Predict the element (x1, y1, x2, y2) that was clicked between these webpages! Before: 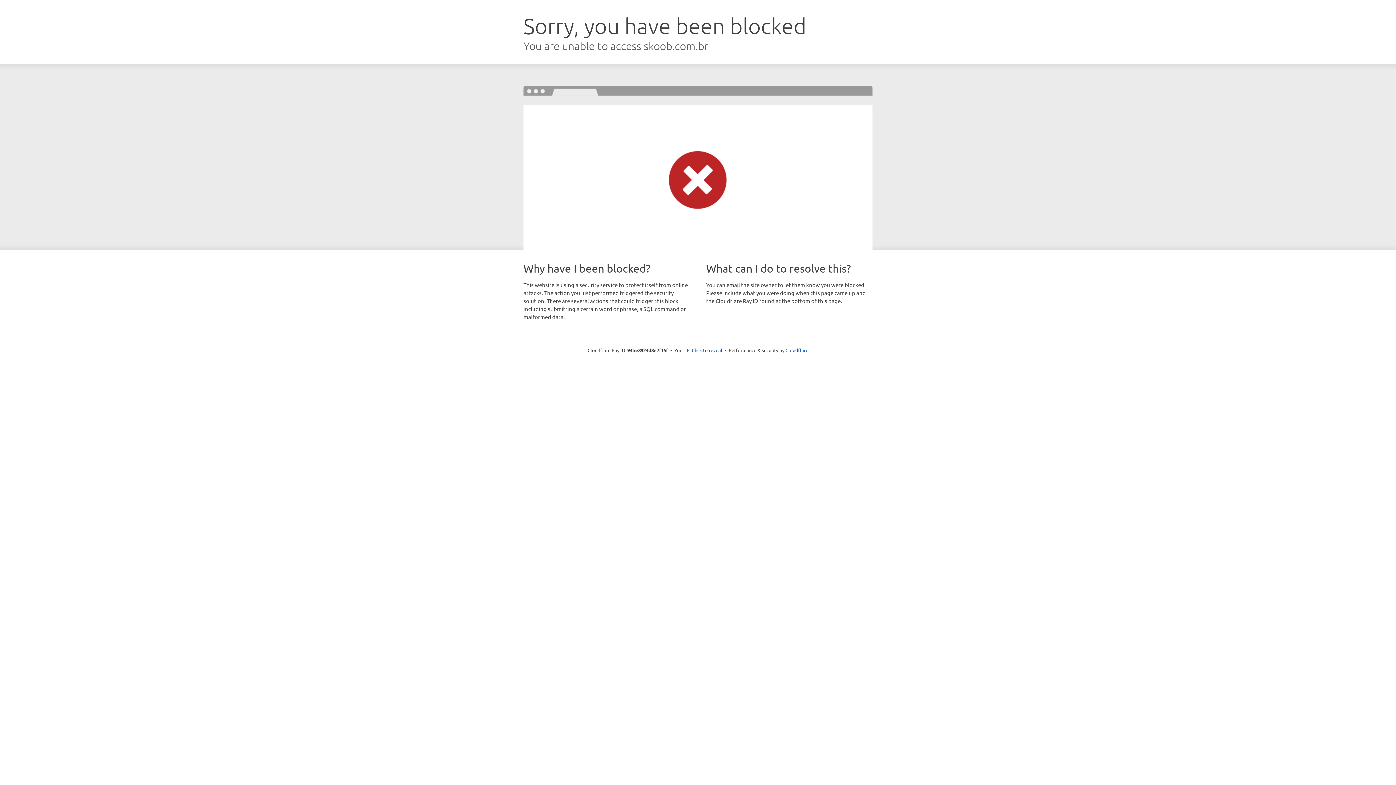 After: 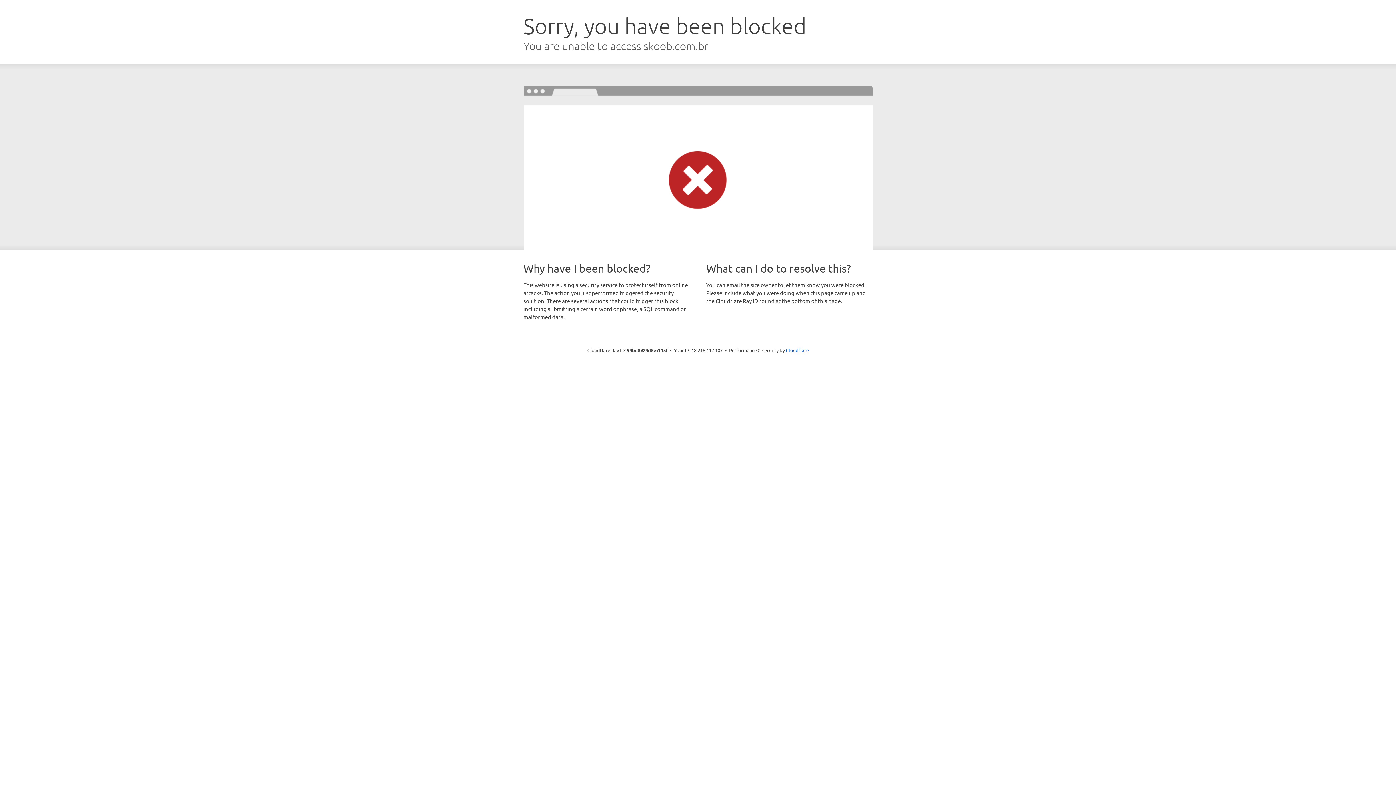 Action: bbox: (692, 346, 722, 353) label: Click to reveal